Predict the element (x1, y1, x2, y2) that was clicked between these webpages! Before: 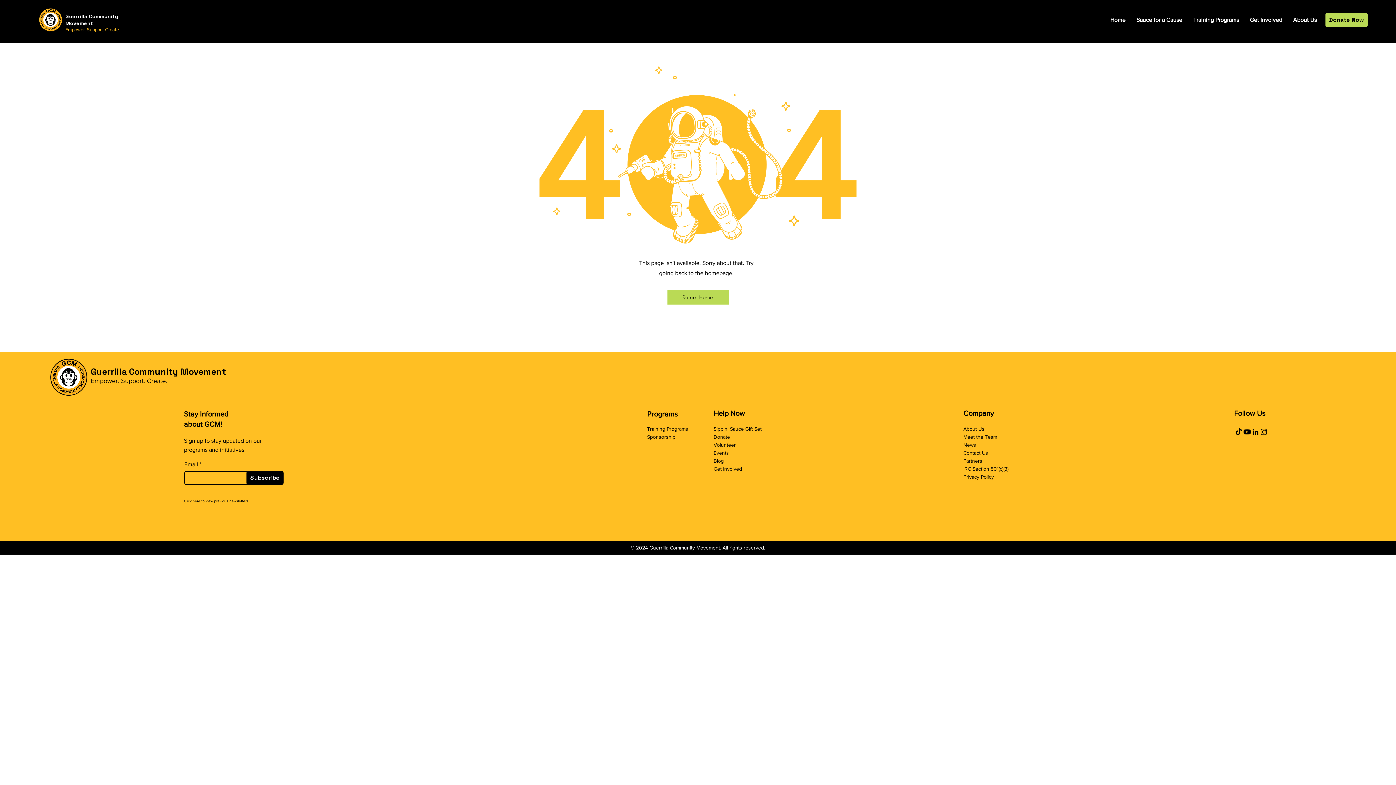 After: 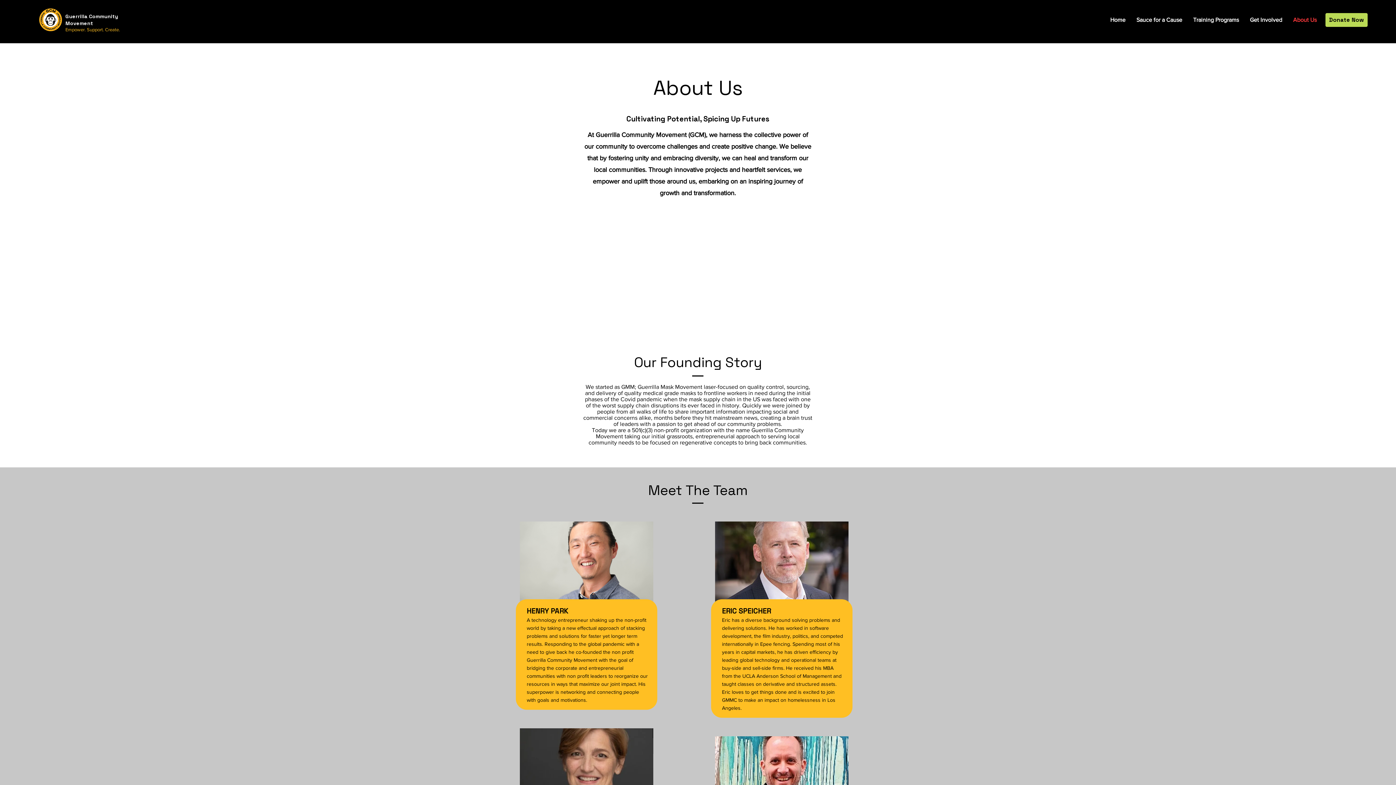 Action: label: Partners bbox: (963, 458, 982, 464)